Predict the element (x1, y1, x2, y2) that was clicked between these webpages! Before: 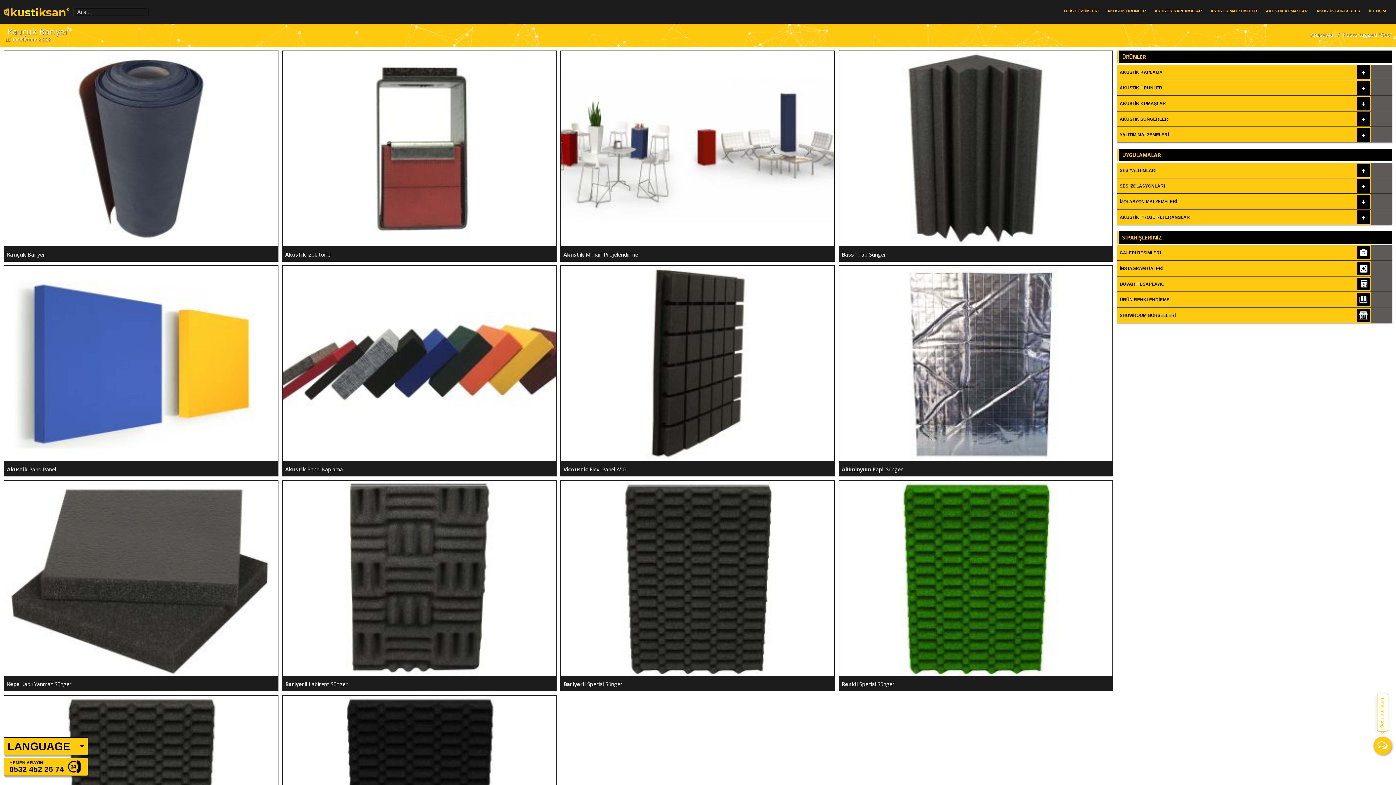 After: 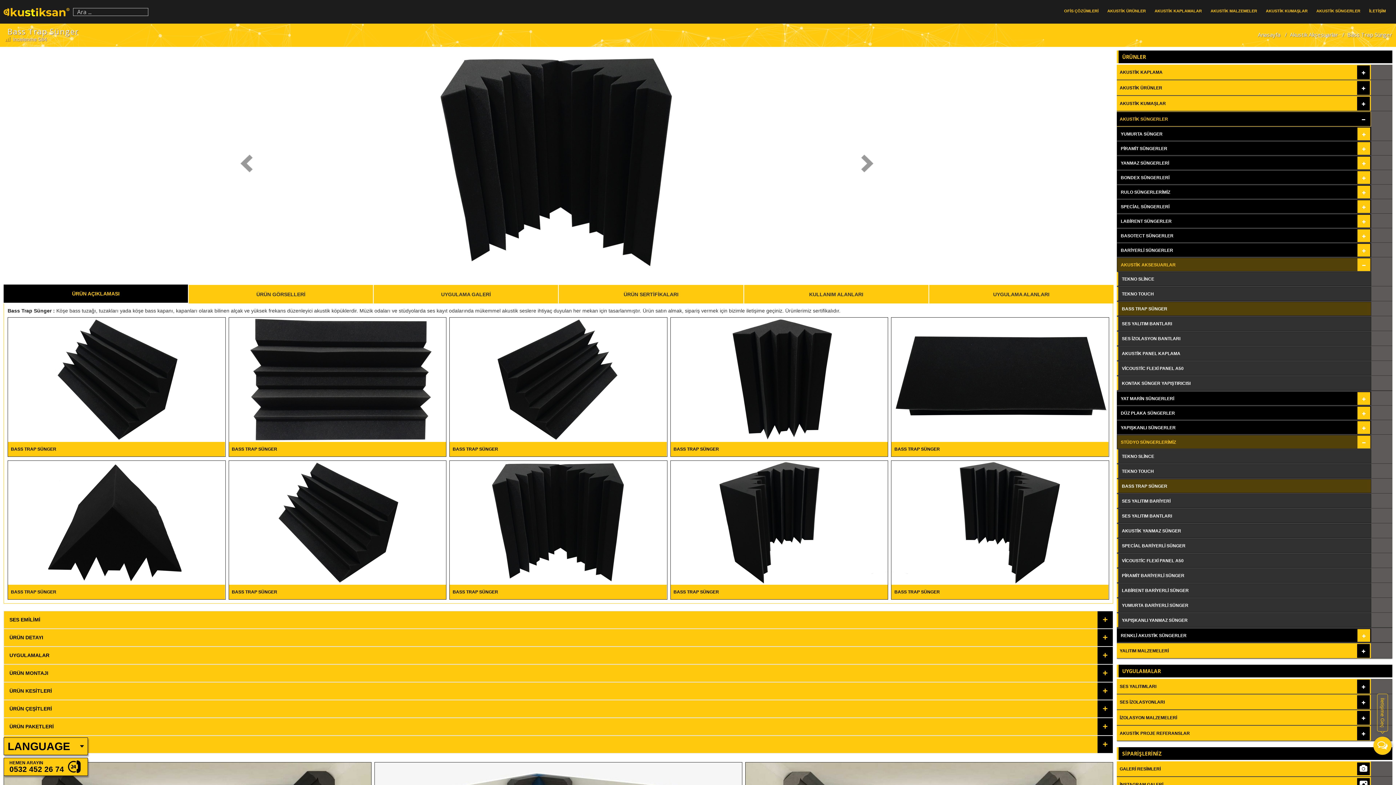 Action: label: Bass Trap Sünger bbox: (839, 247, 1113, 261)